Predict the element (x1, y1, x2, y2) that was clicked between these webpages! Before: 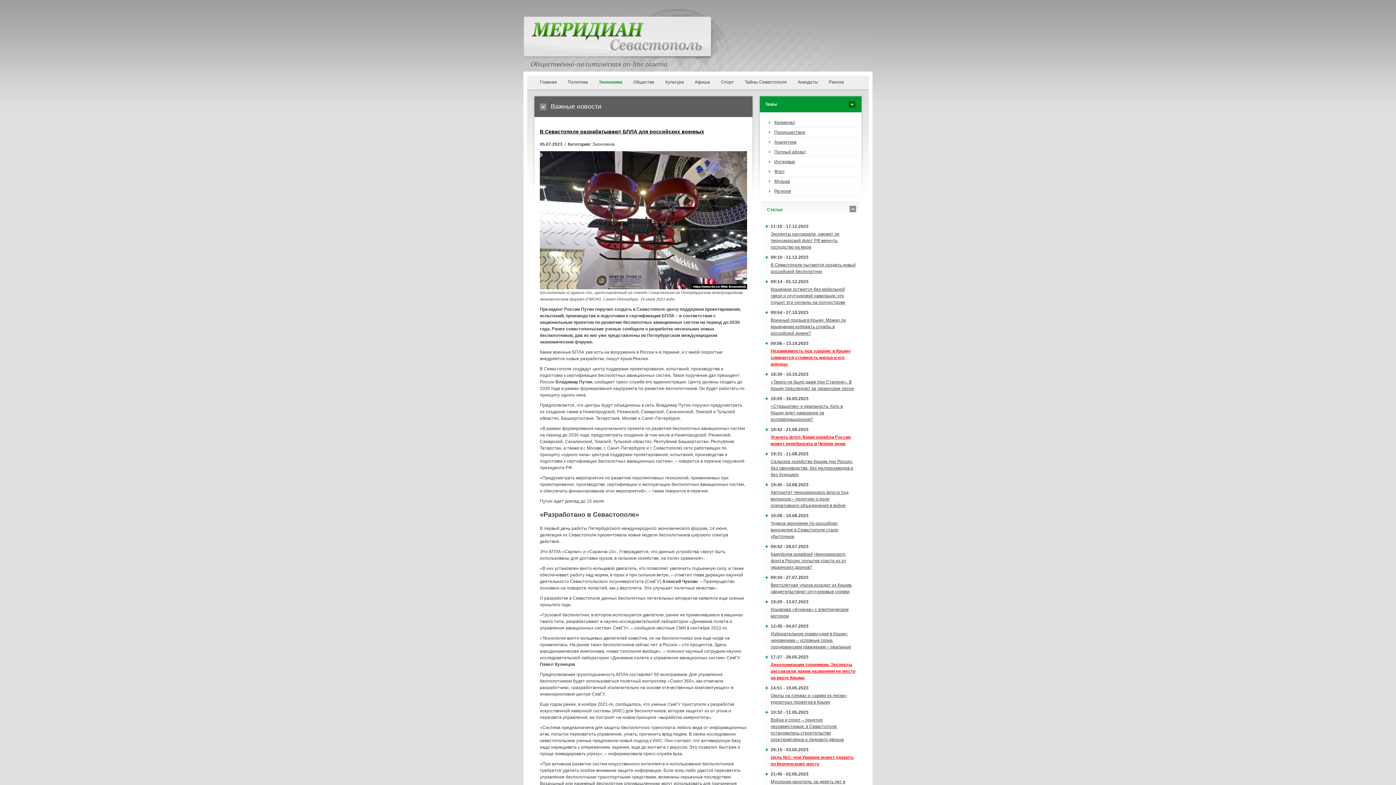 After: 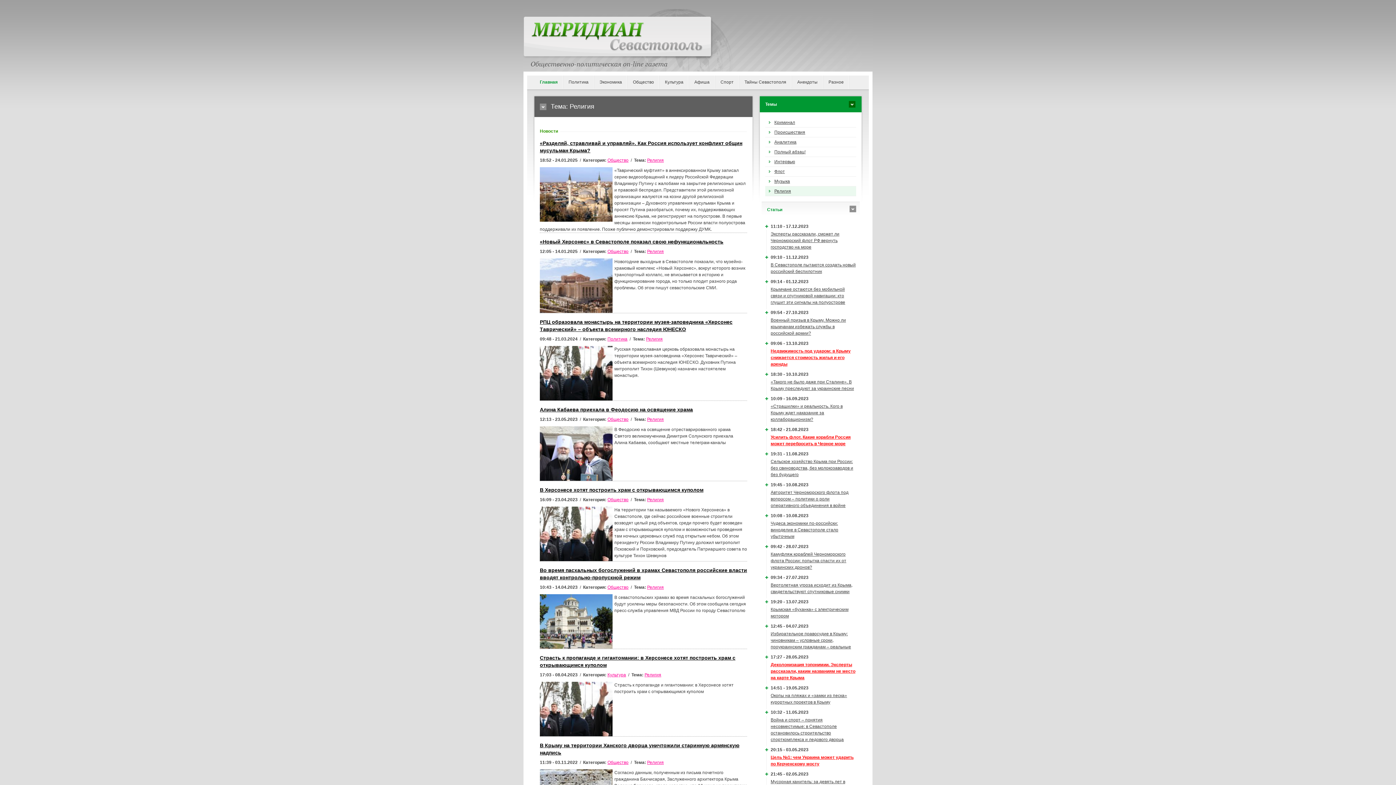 Action: bbox: (765, 186, 856, 196) label: Религия